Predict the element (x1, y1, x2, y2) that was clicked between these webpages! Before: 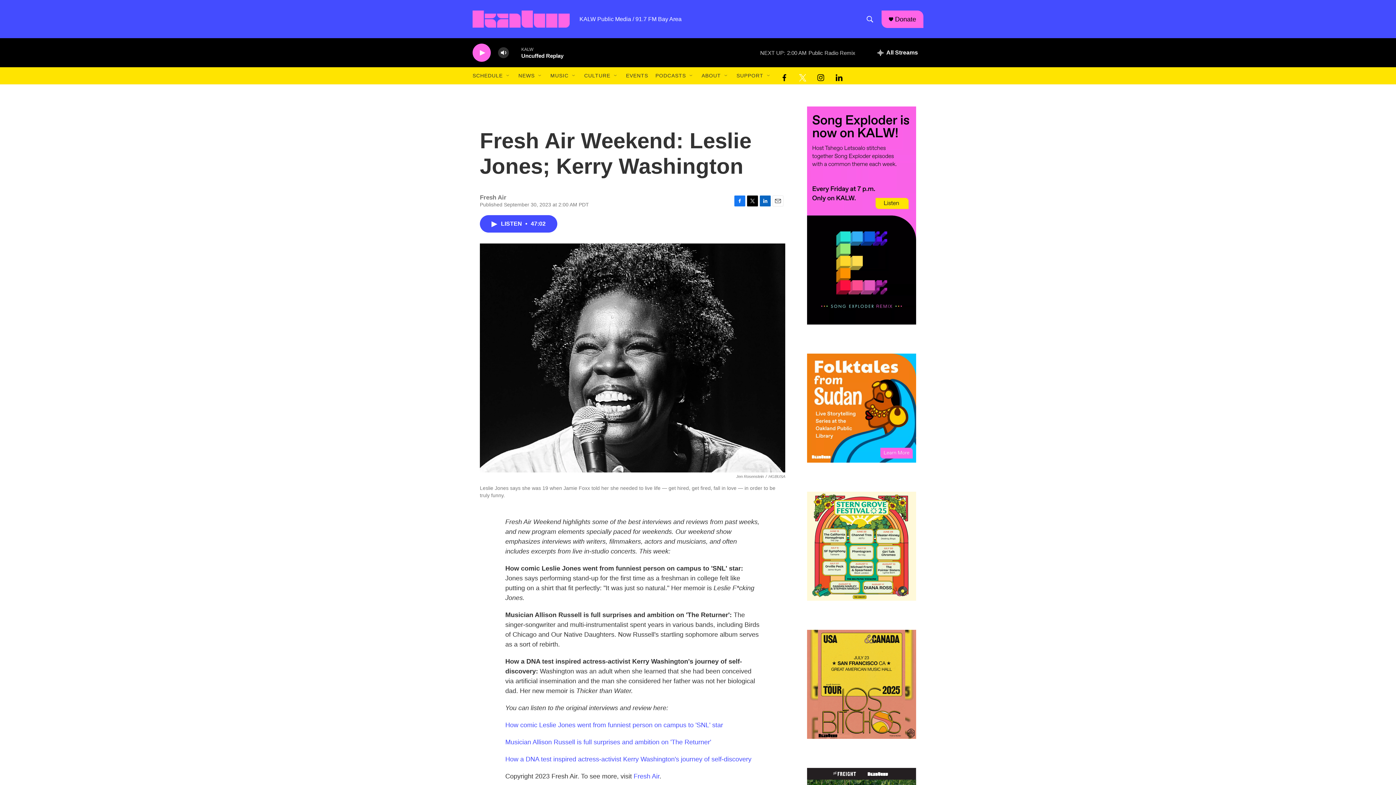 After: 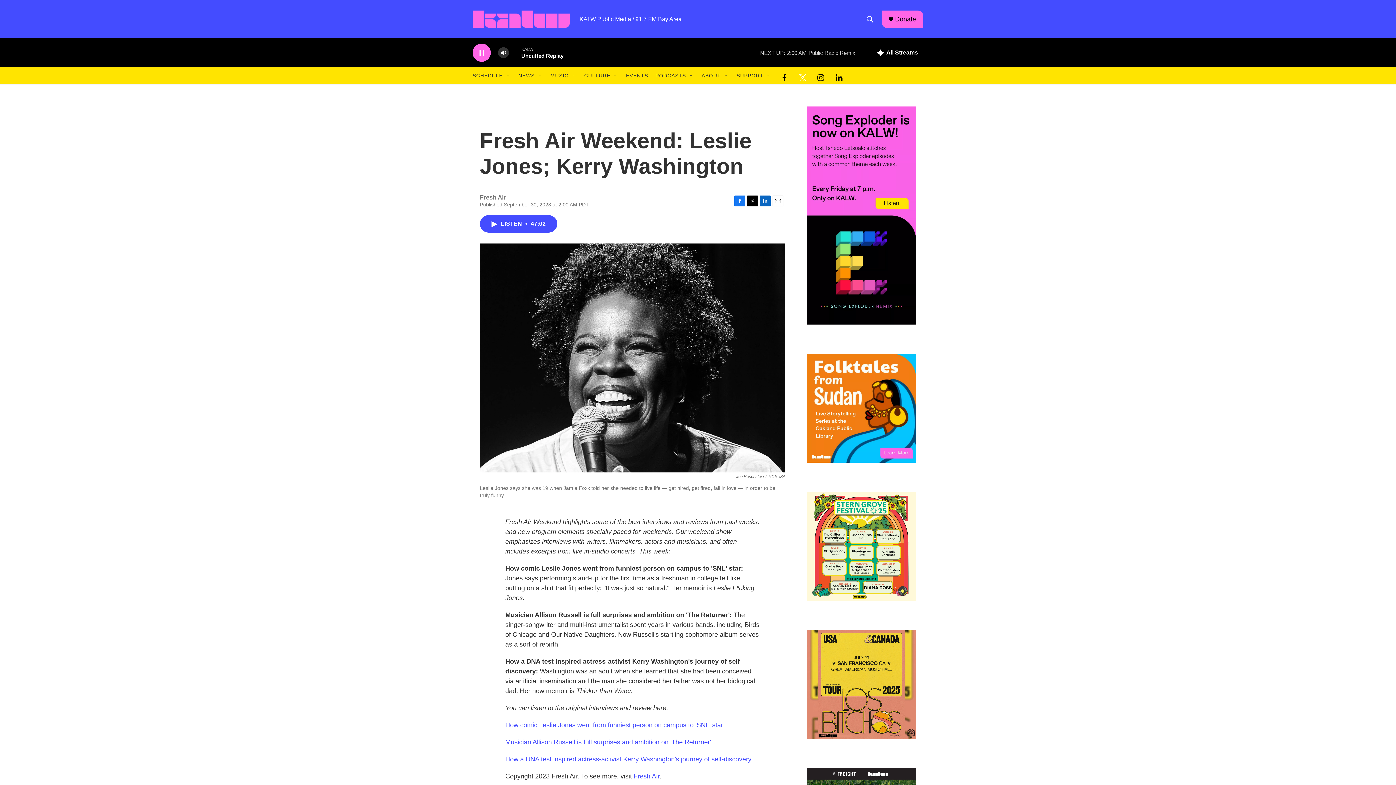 Action: bbox: (476, 48, 487, 56) label: play